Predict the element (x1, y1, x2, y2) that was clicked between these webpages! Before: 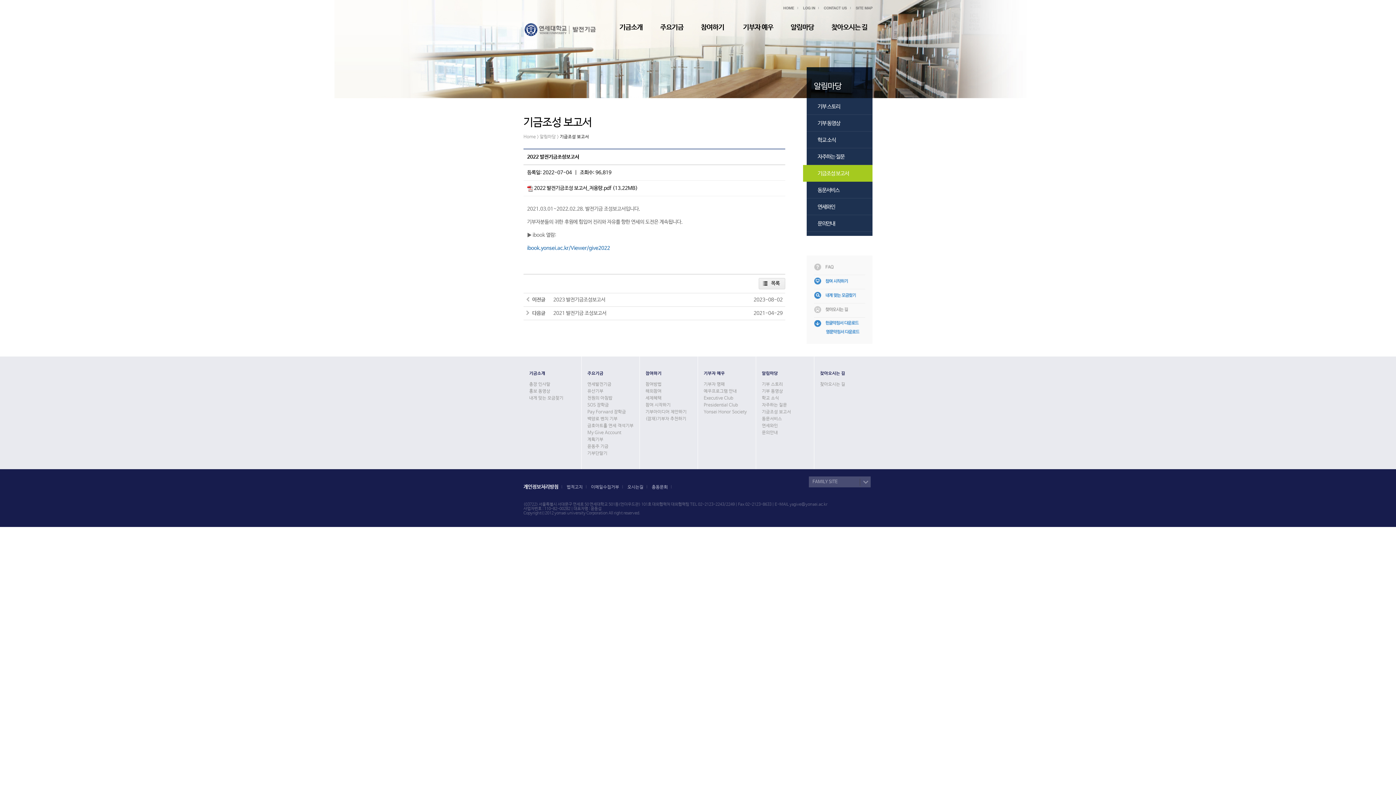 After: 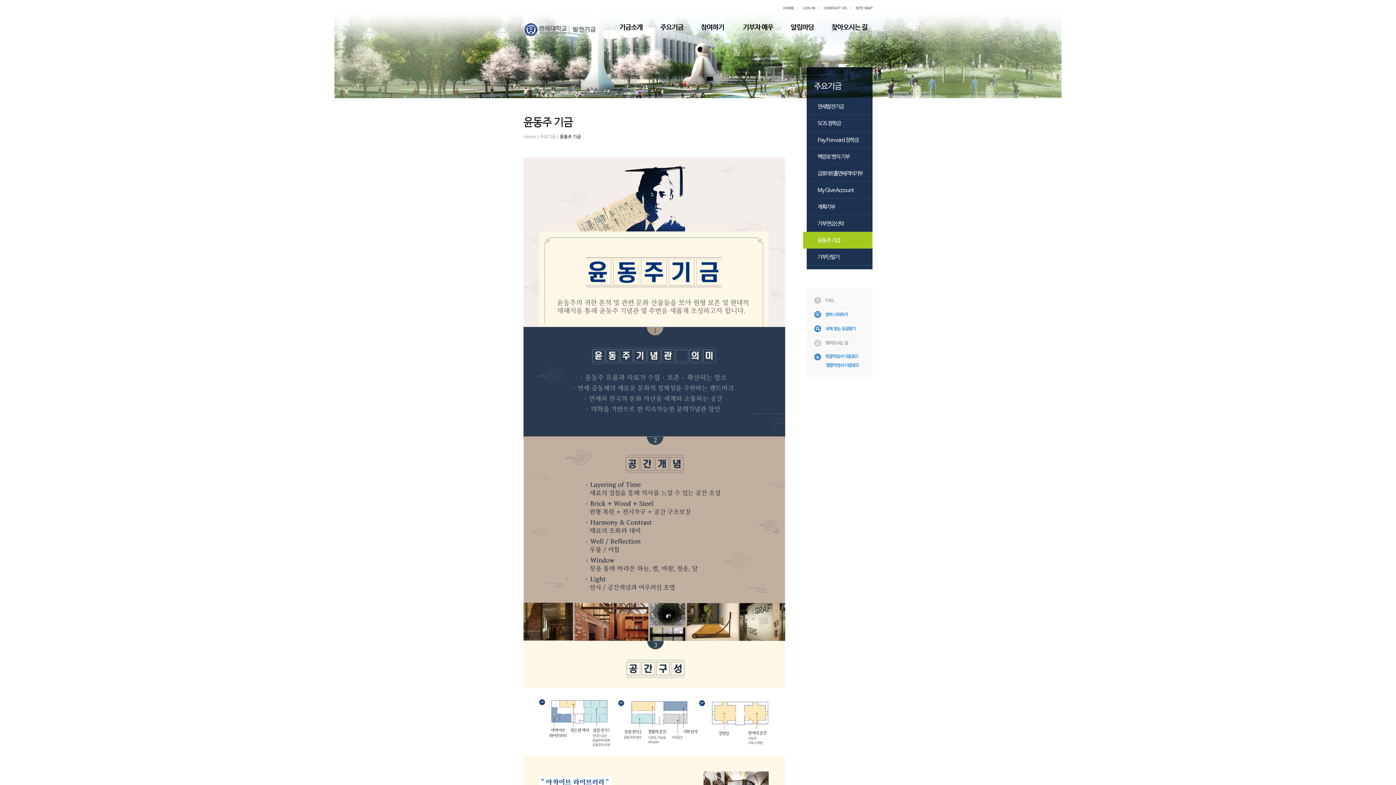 Action: label: 윤동주 기금 bbox: (587, 444, 608, 449)